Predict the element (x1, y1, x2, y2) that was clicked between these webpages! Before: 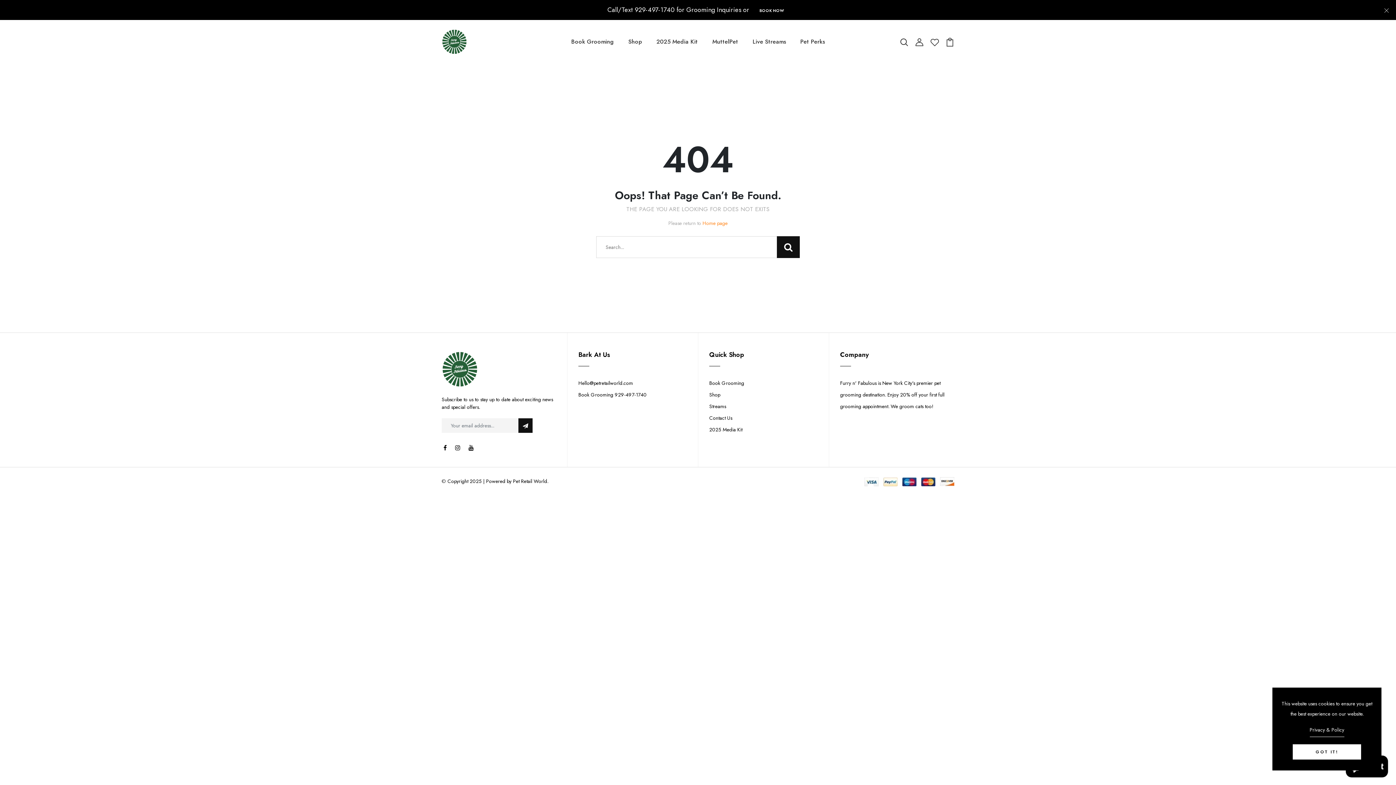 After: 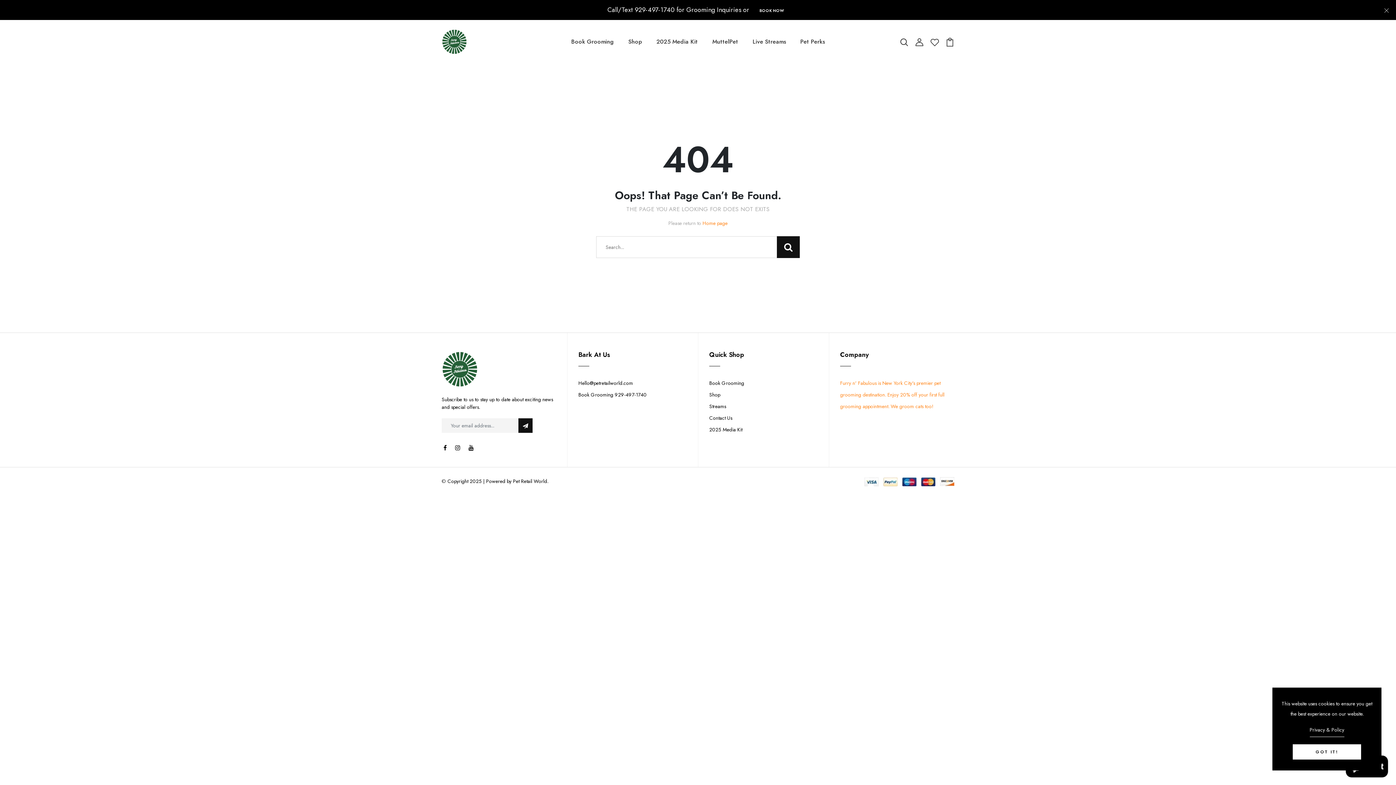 Action: label: Furry n' Fabulous is New York City's premier pet grooming destination. Enjoy 20% off your first full grooming appointment. We groom cats too! bbox: (840, 379, 944, 410)